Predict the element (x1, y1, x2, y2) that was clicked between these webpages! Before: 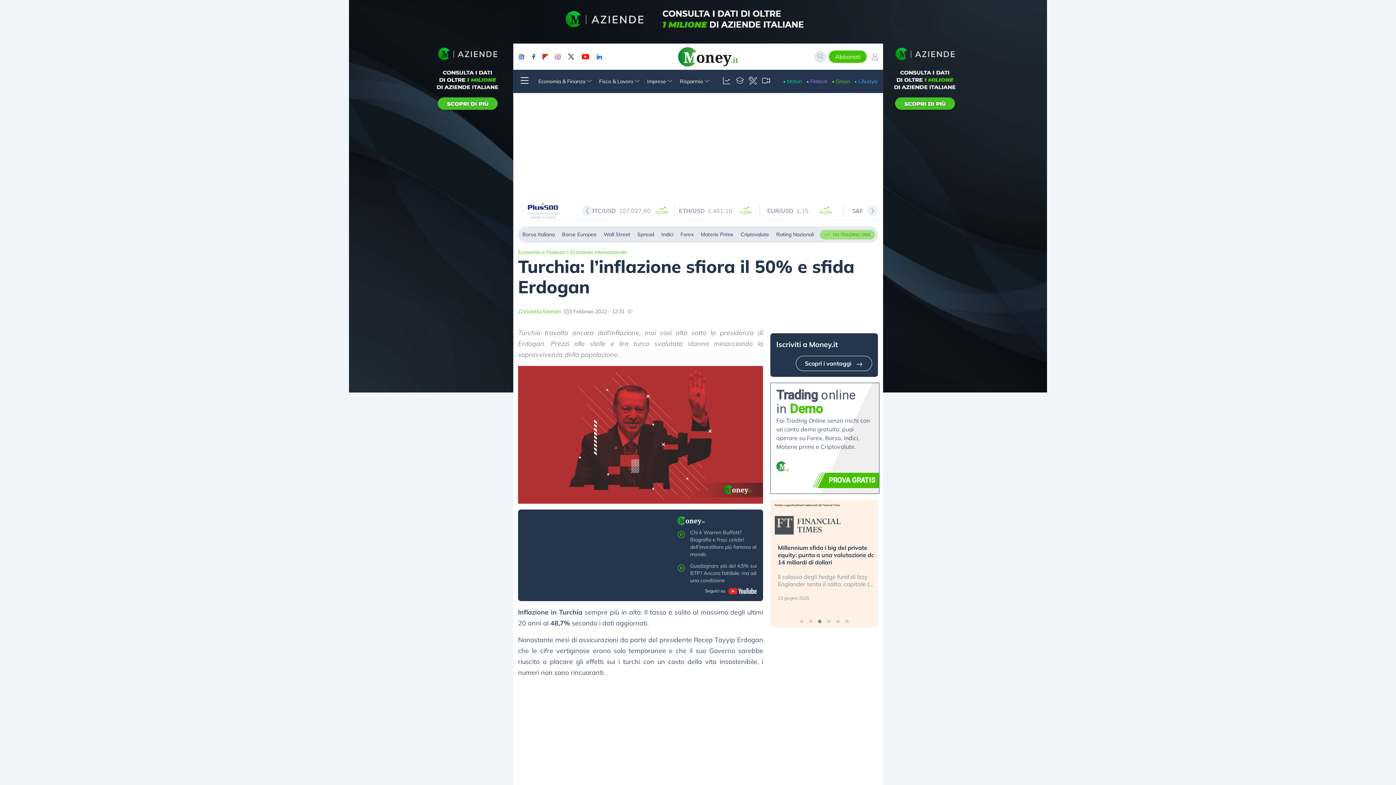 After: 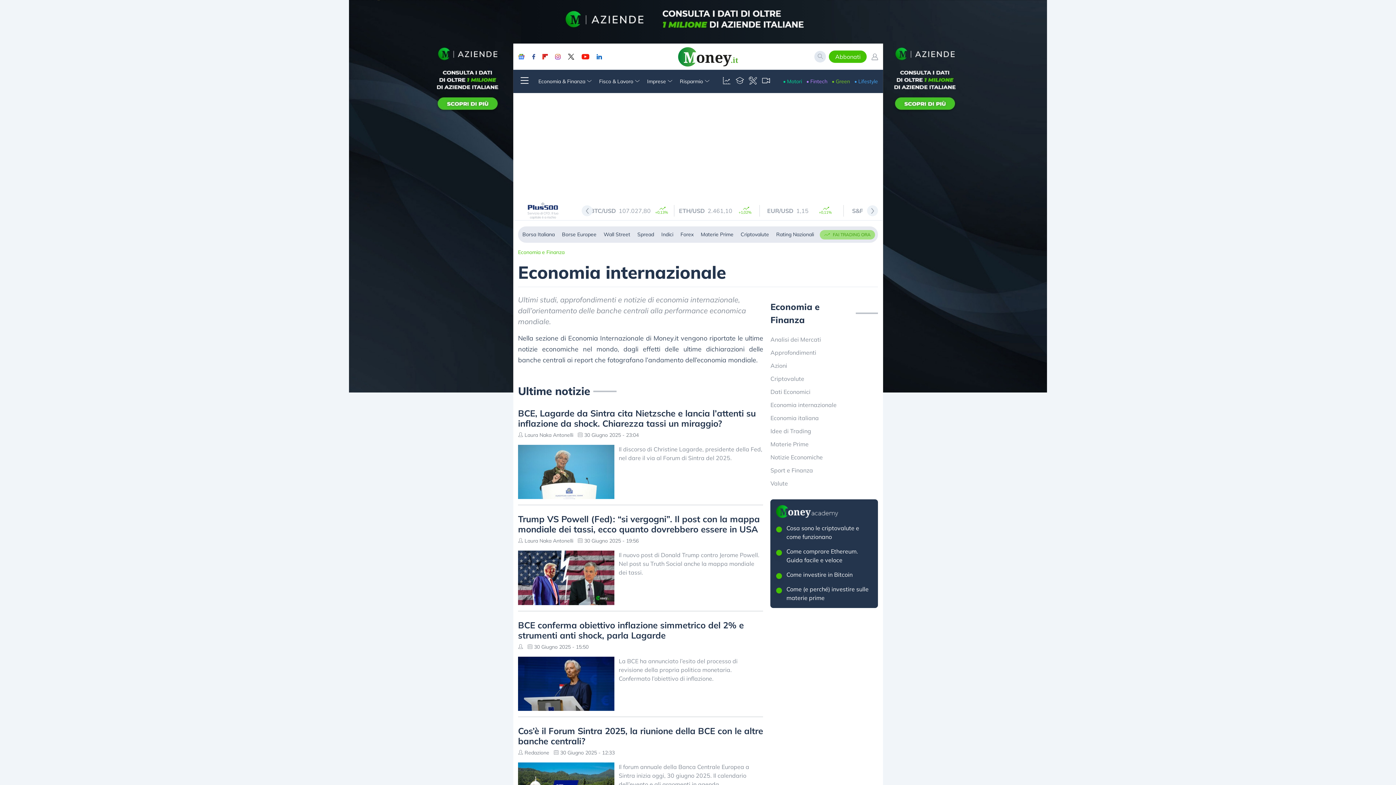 Action: bbox: (570, 248, 627, 256) label: Economia internazionale